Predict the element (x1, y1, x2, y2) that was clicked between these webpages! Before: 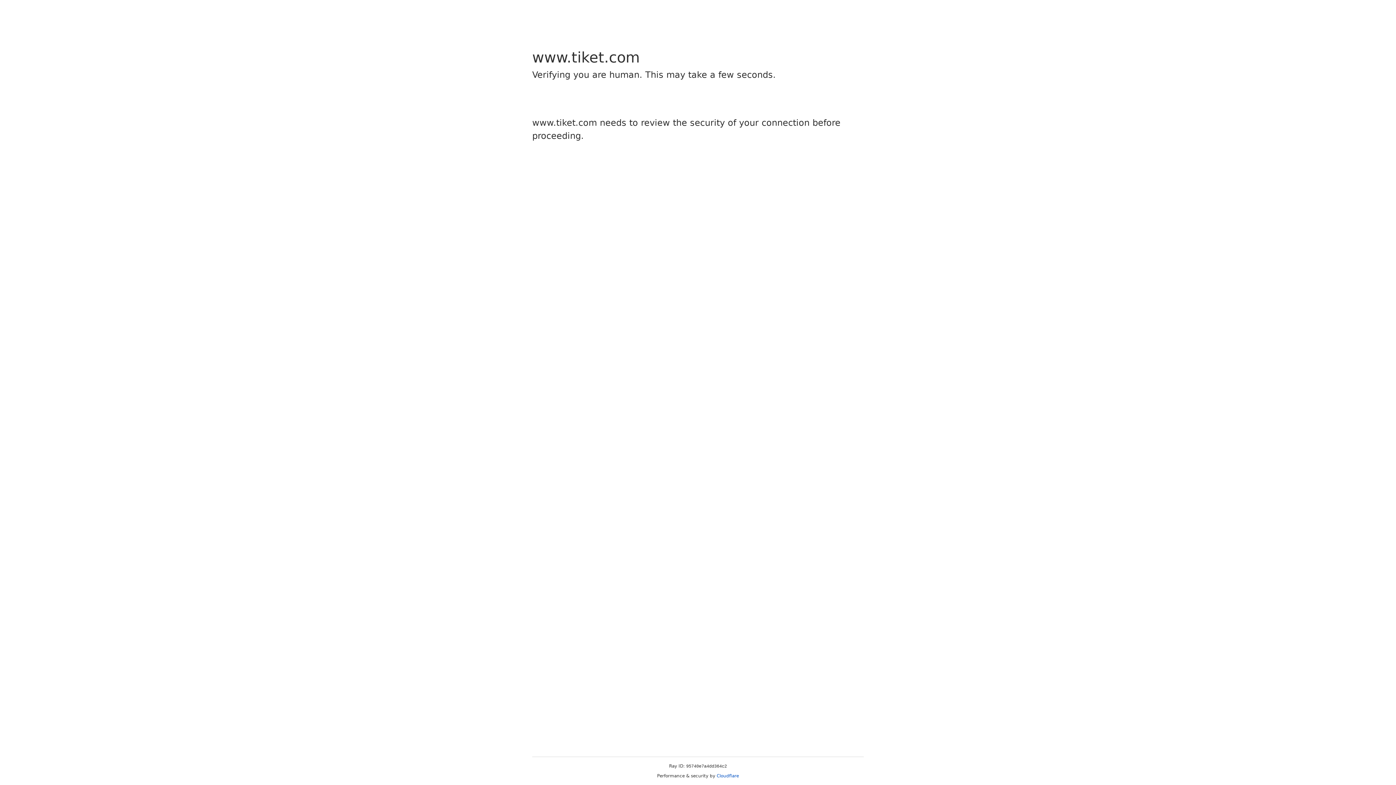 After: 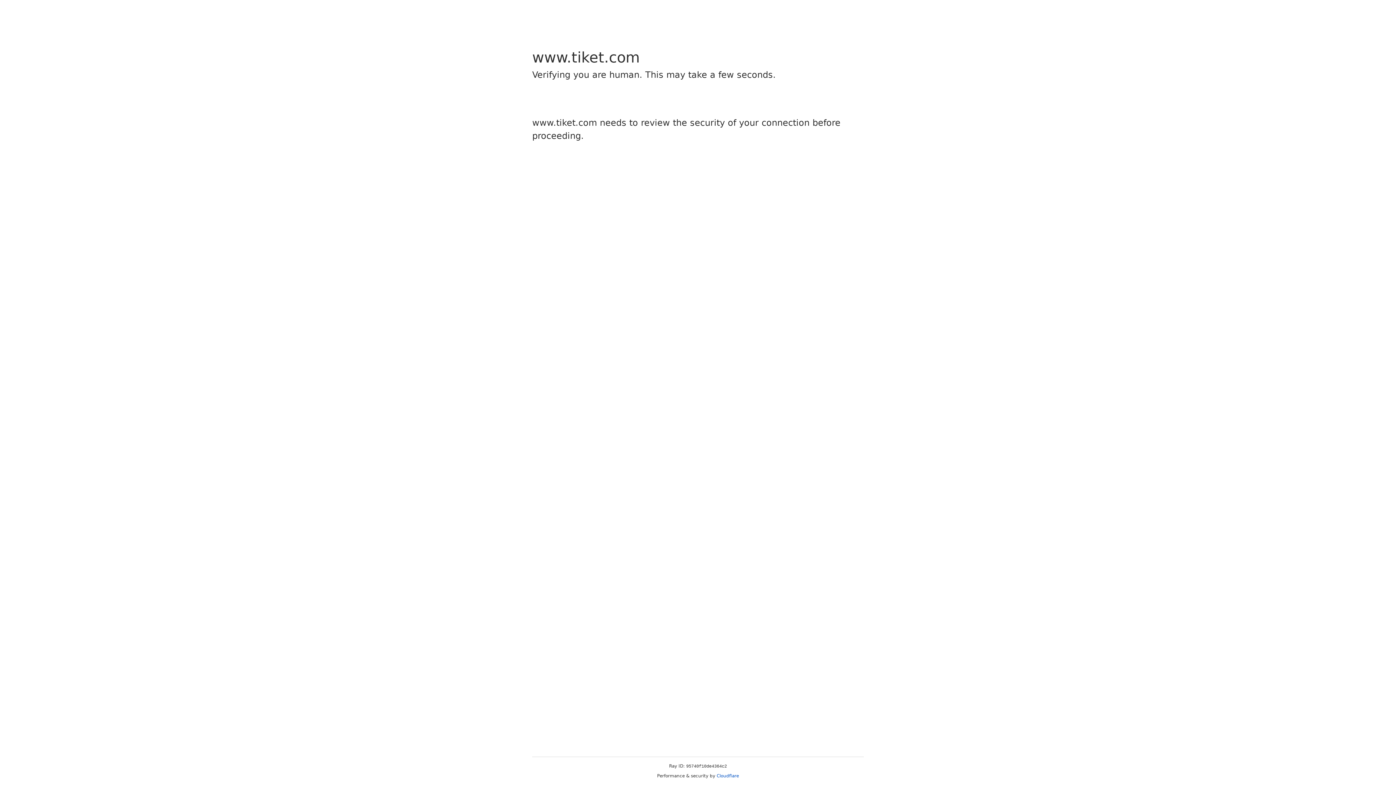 Action: label: Cloudflare bbox: (716, 773, 739, 778)